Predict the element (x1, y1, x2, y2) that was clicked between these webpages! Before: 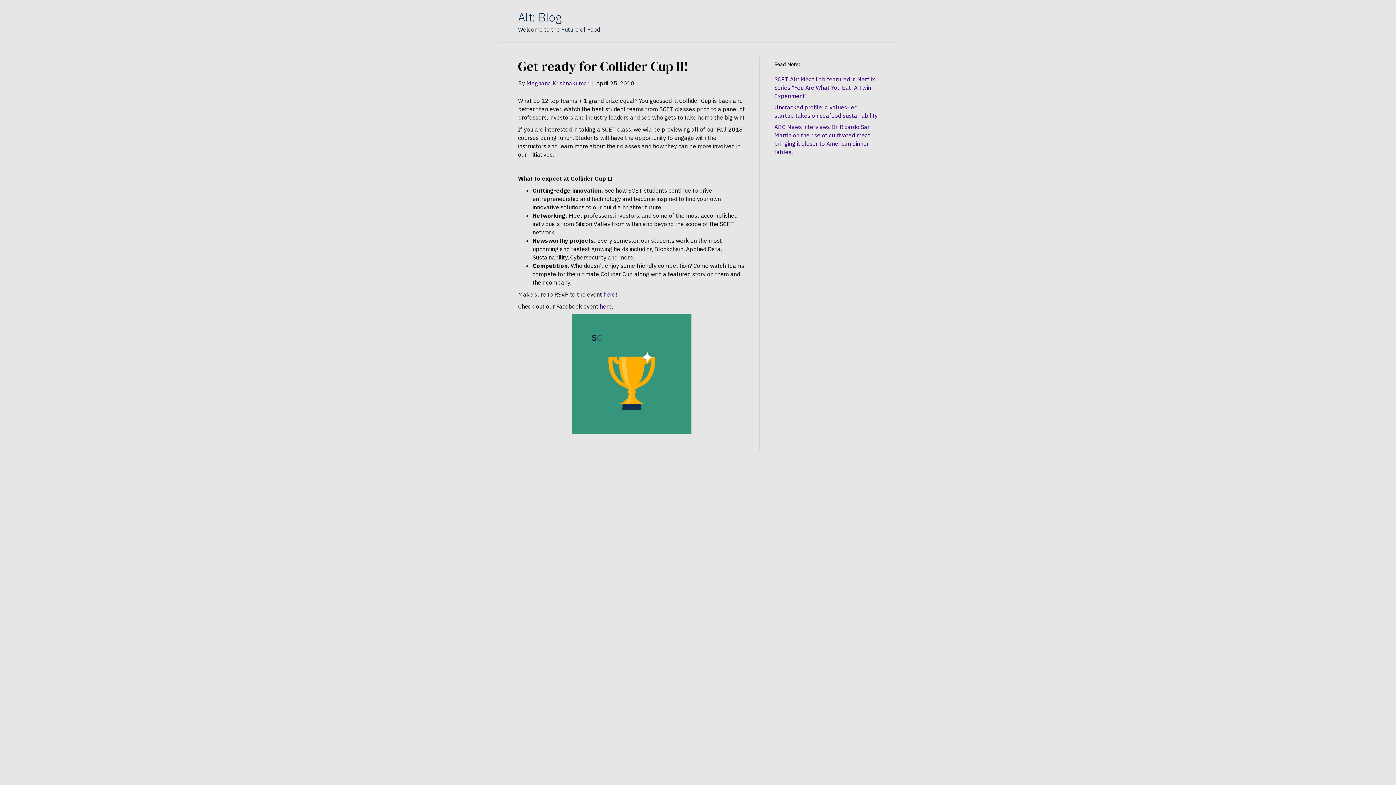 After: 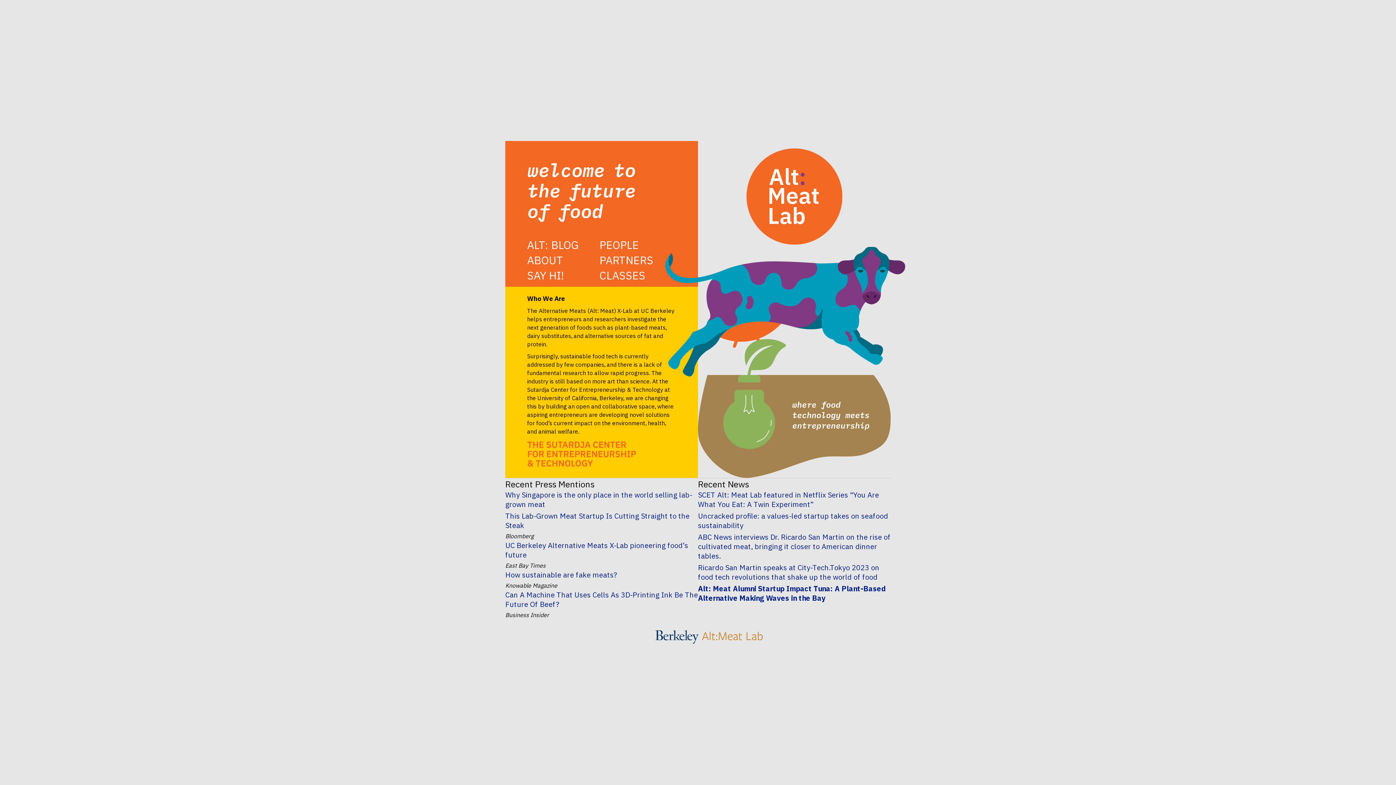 Action: bbox: (518, 8, 632, 25) label: Alt: Blog